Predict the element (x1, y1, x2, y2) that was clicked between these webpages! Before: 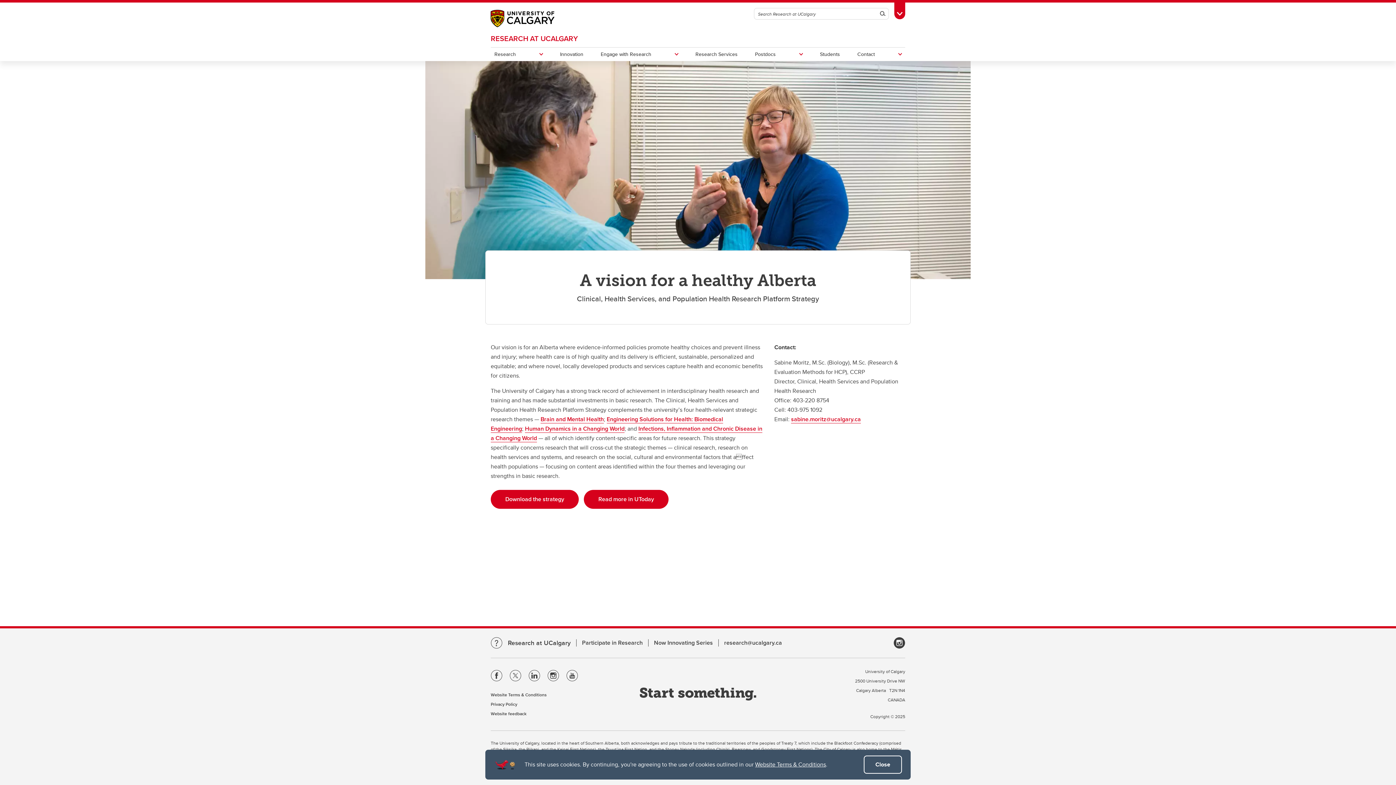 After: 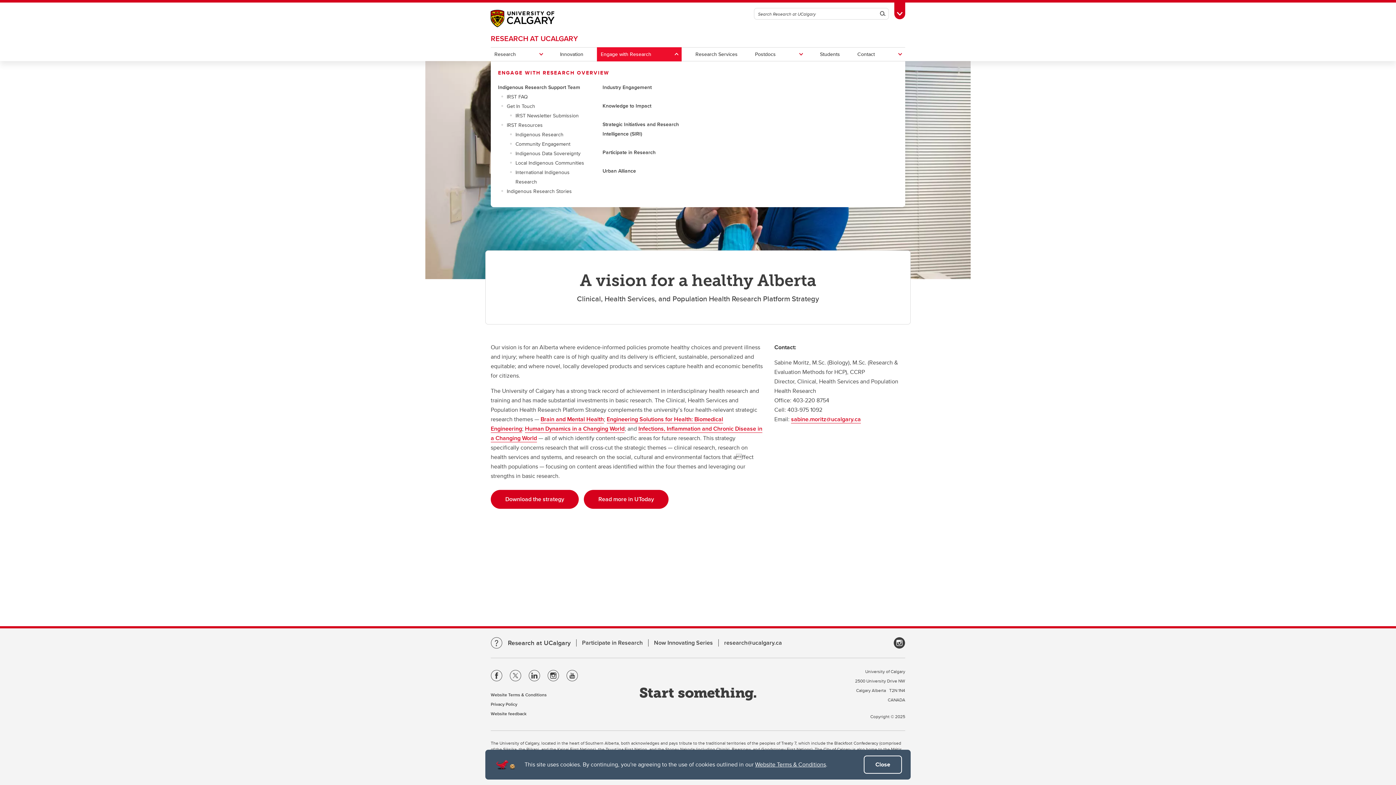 Action: bbox: (597, 47, 681, 61) label: Engage with Research